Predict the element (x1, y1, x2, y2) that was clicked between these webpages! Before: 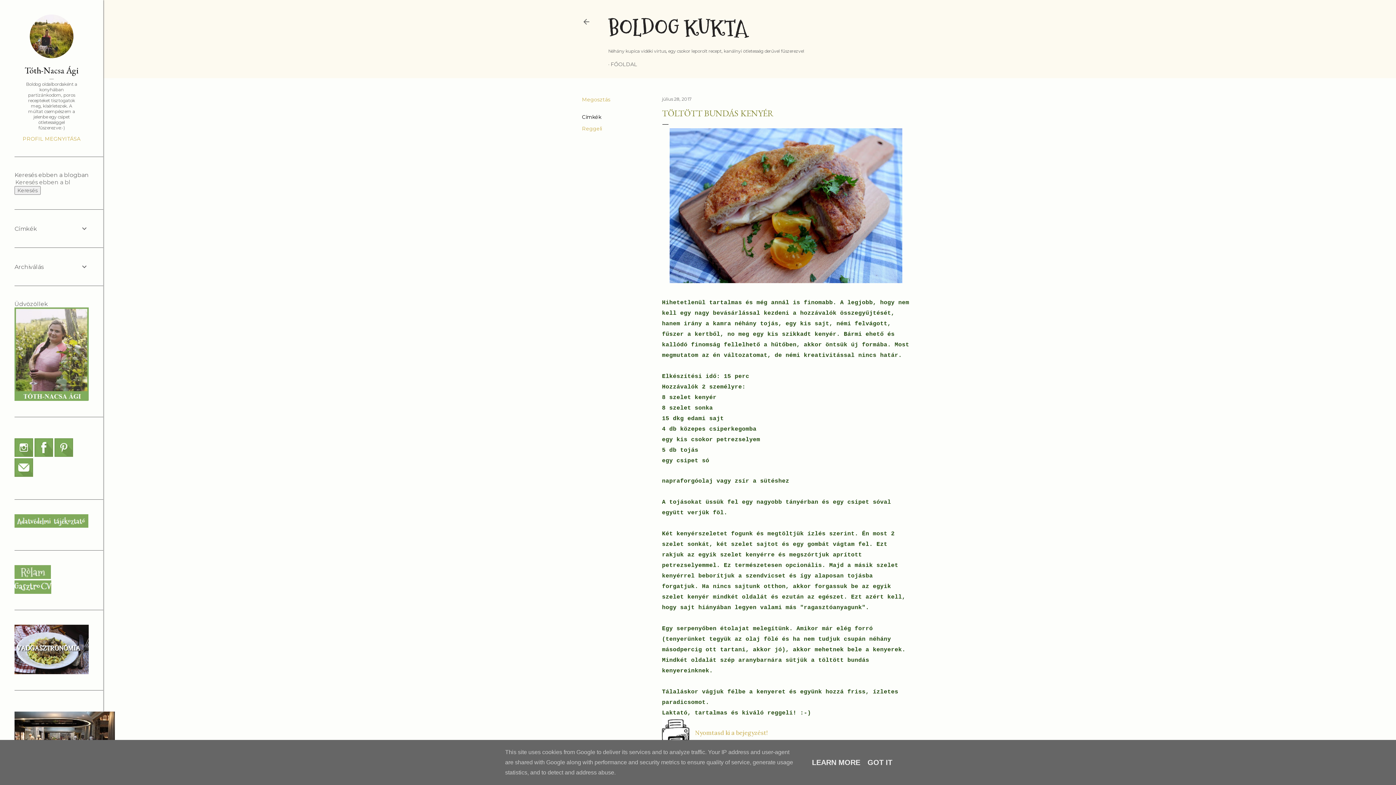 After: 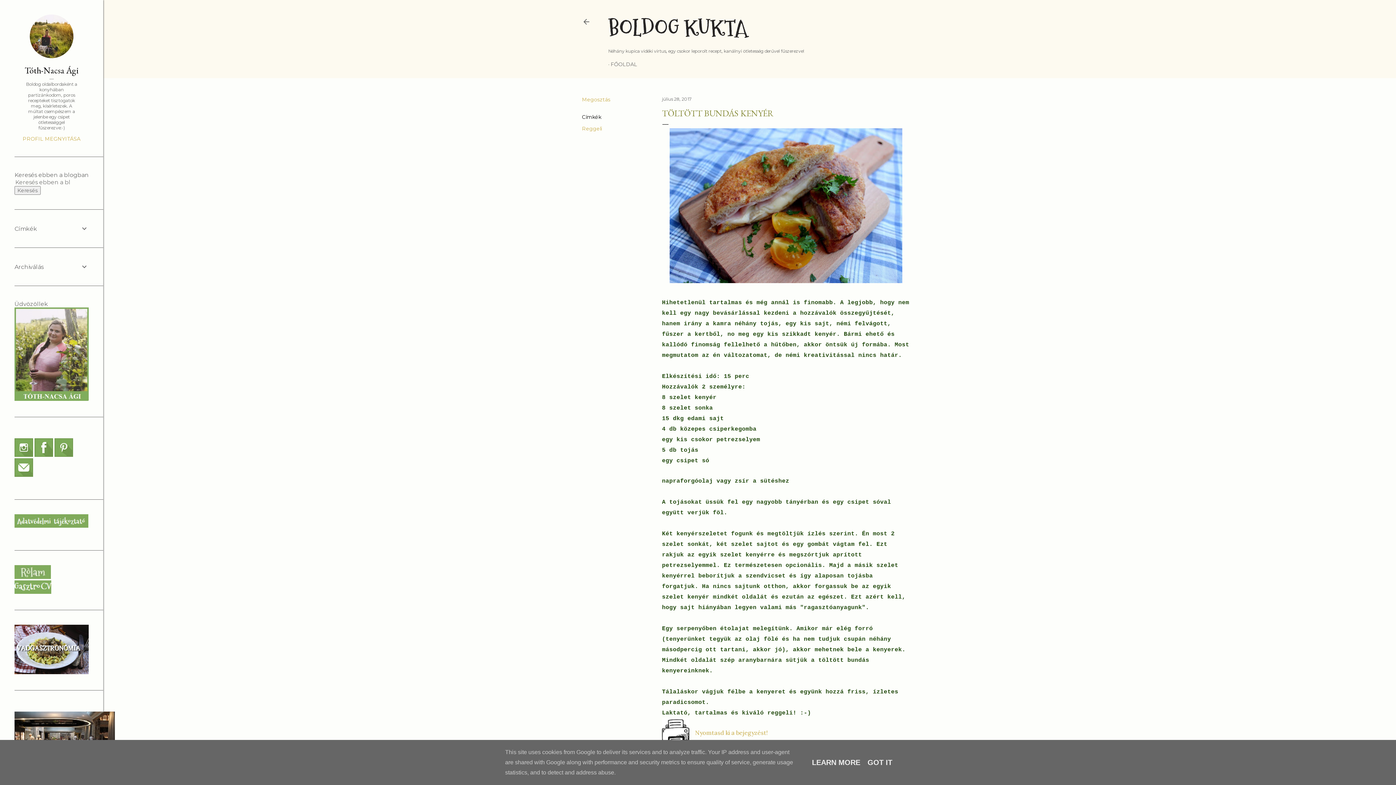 Action: label: július 28, 2017 bbox: (662, 96, 691, 101)